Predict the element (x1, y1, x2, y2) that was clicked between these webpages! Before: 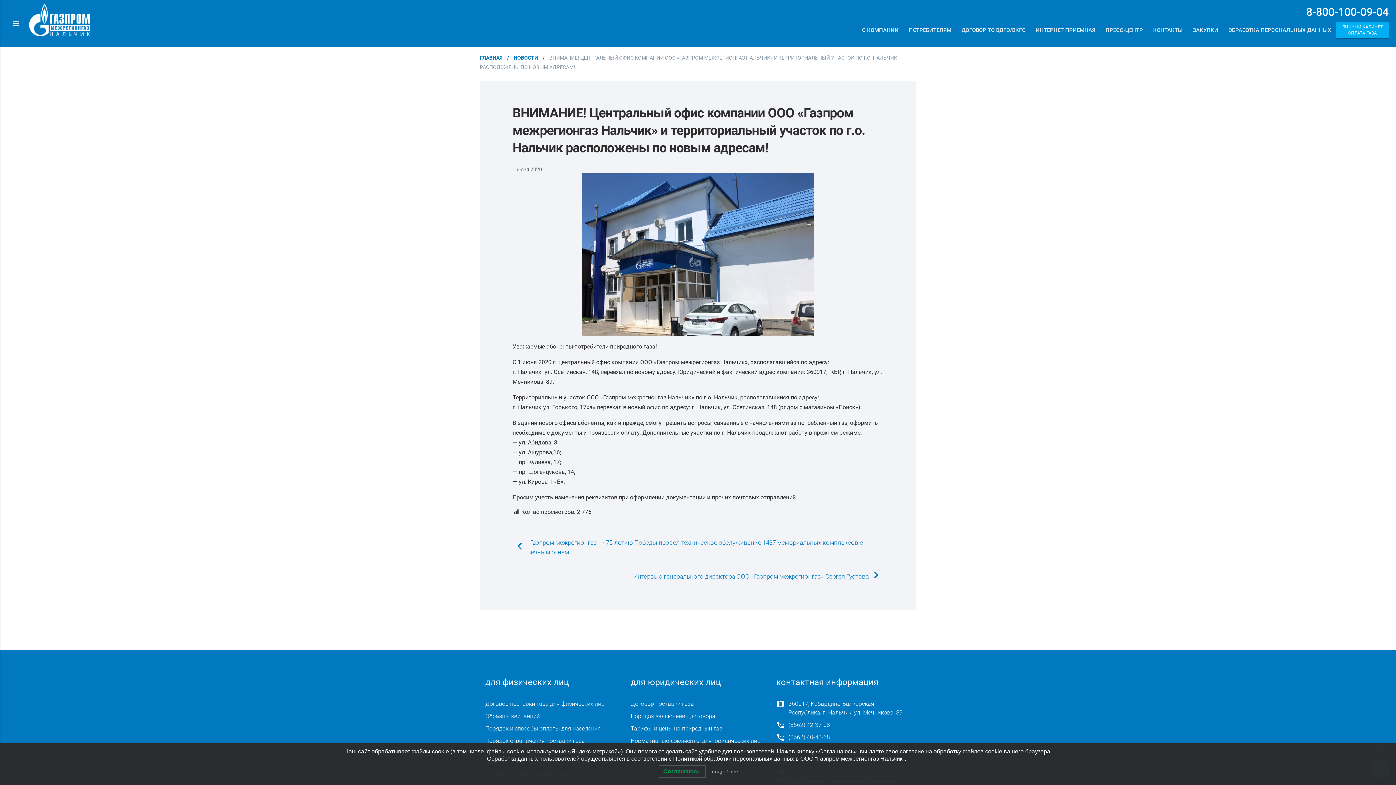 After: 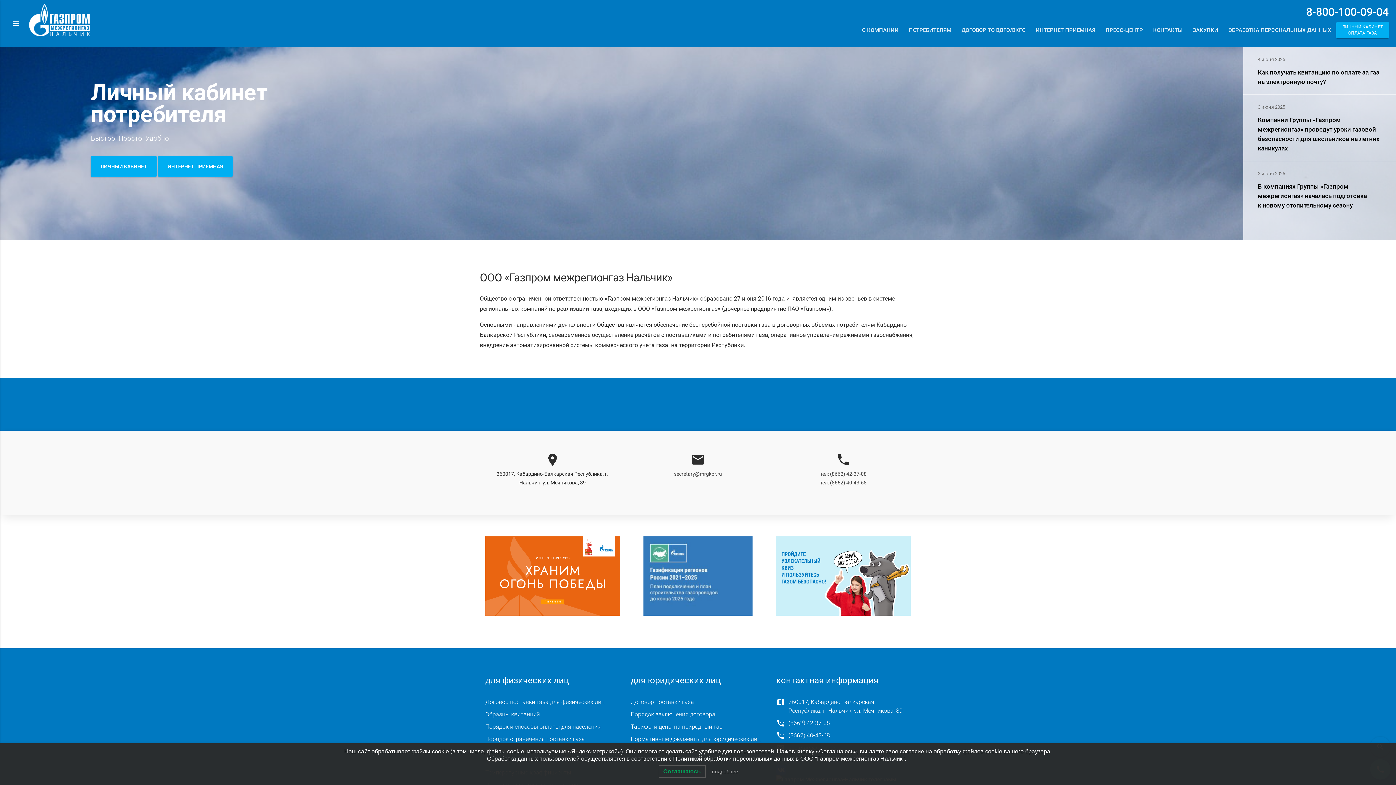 Action: bbox: (29, 7, 89, 40)